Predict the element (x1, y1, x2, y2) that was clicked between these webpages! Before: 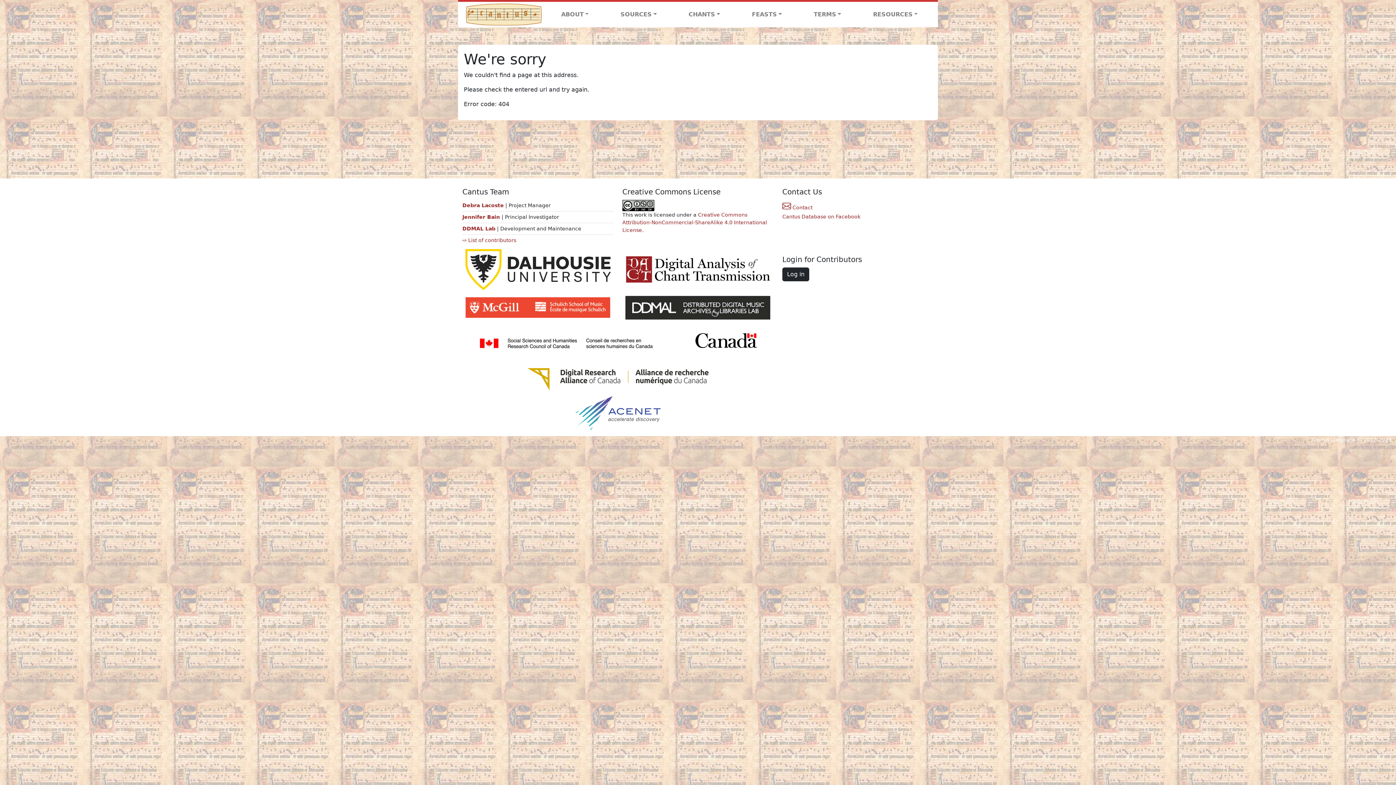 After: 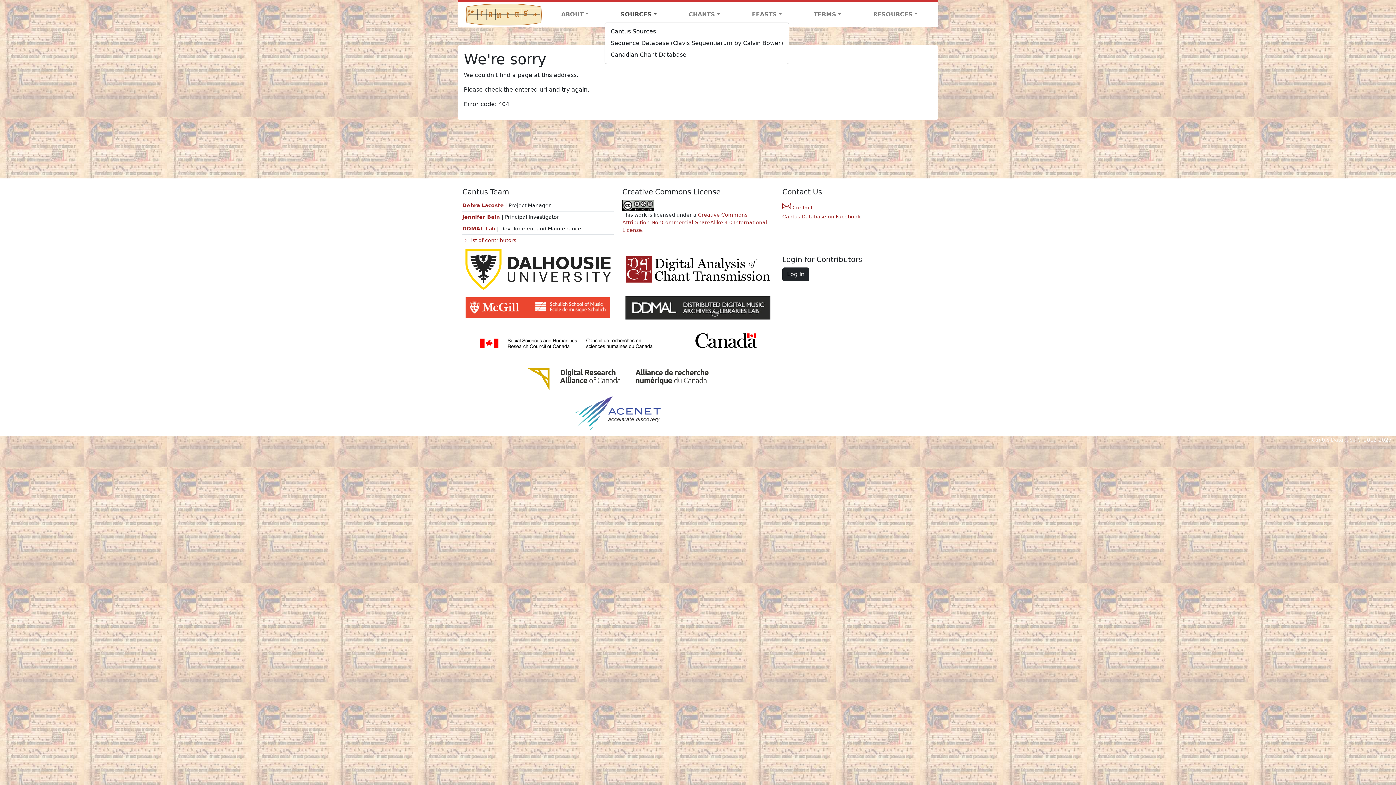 Action: bbox: (604, 7, 672, 21) label: SOURCES